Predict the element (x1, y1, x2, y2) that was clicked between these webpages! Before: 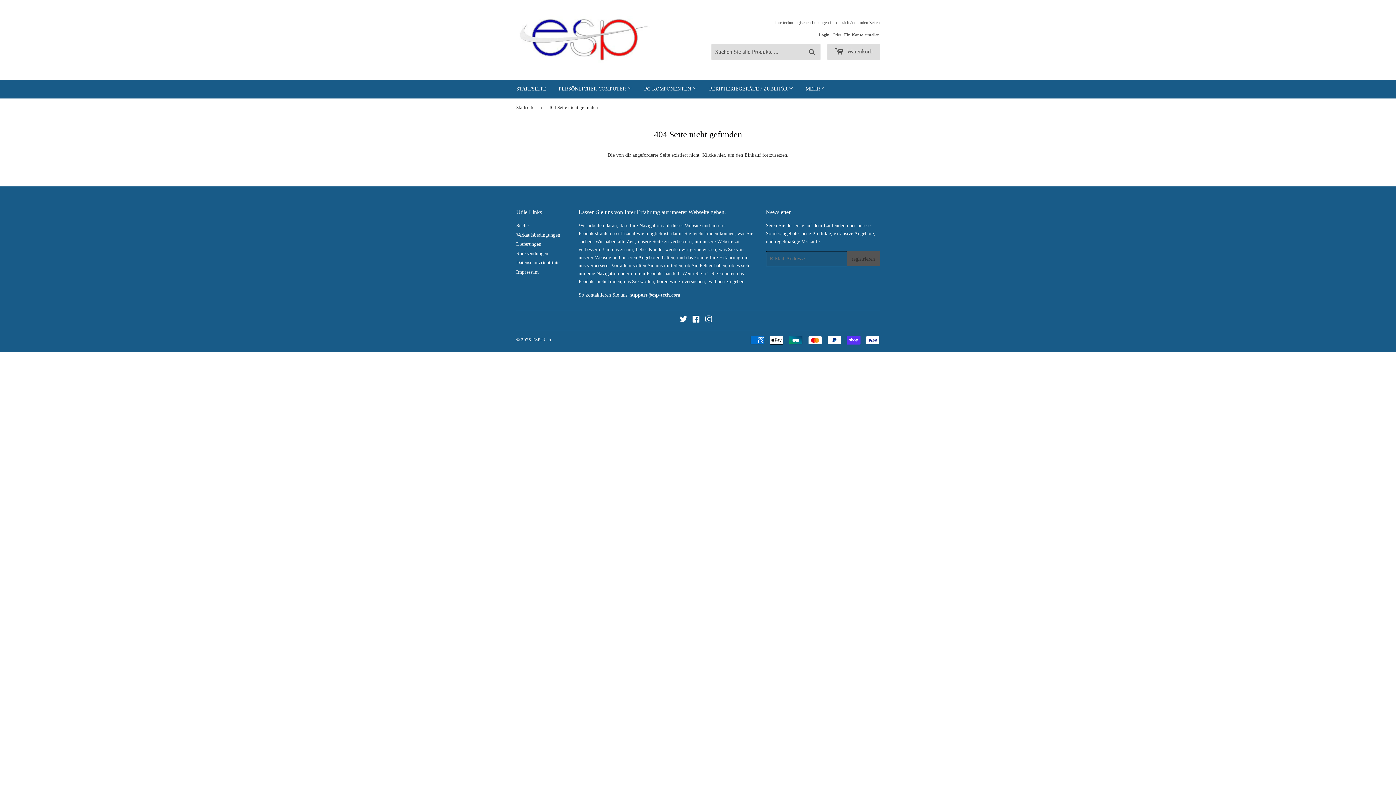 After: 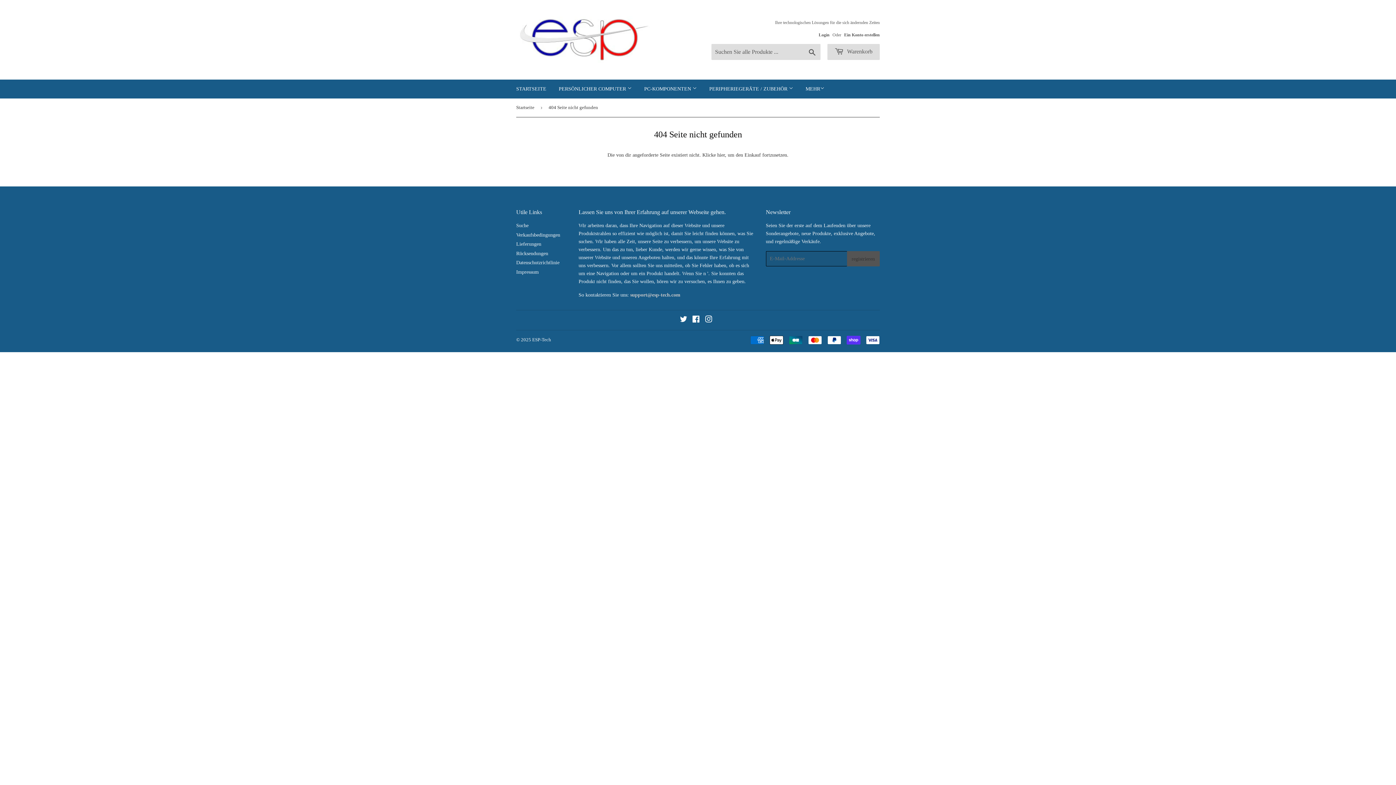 Action: label: support@esp-tech.com bbox: (630, 292, 680, 297)